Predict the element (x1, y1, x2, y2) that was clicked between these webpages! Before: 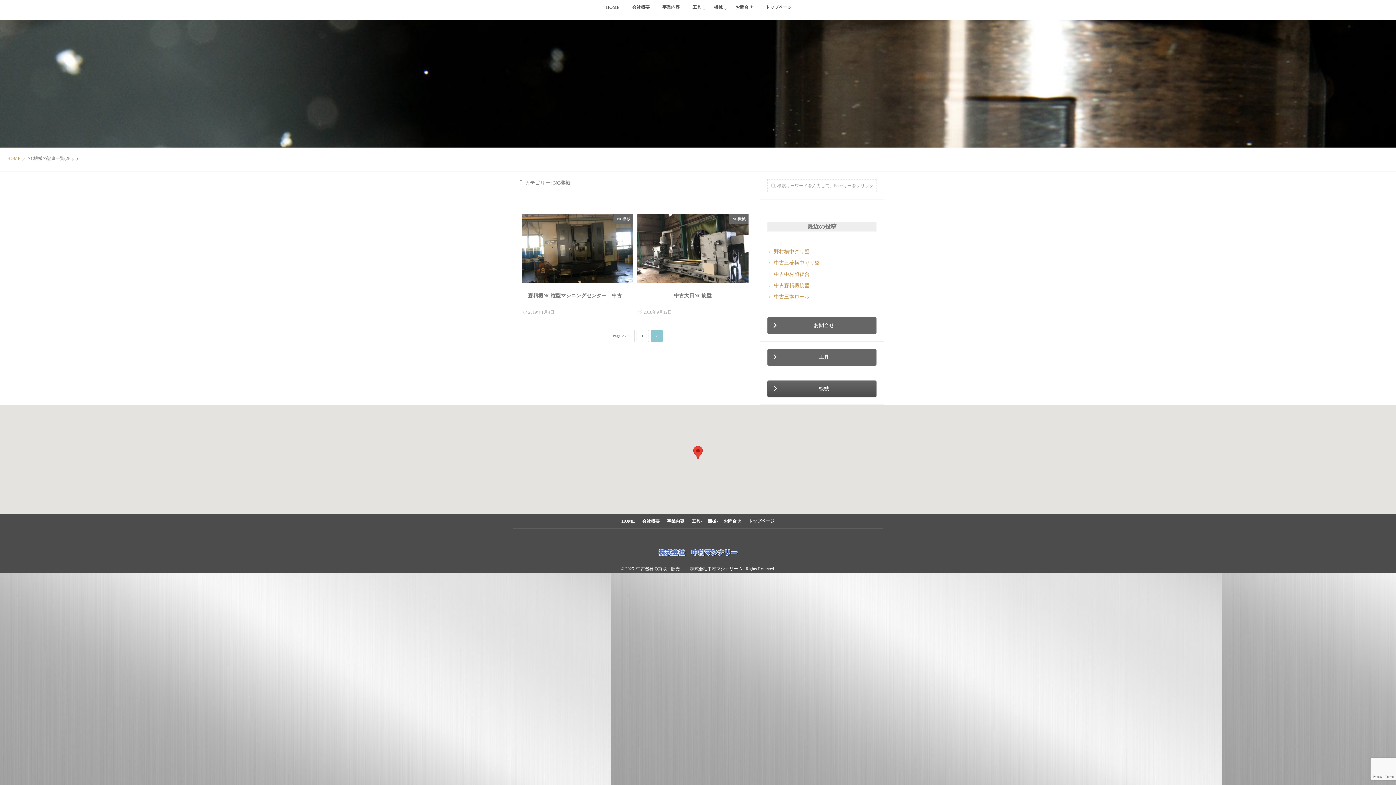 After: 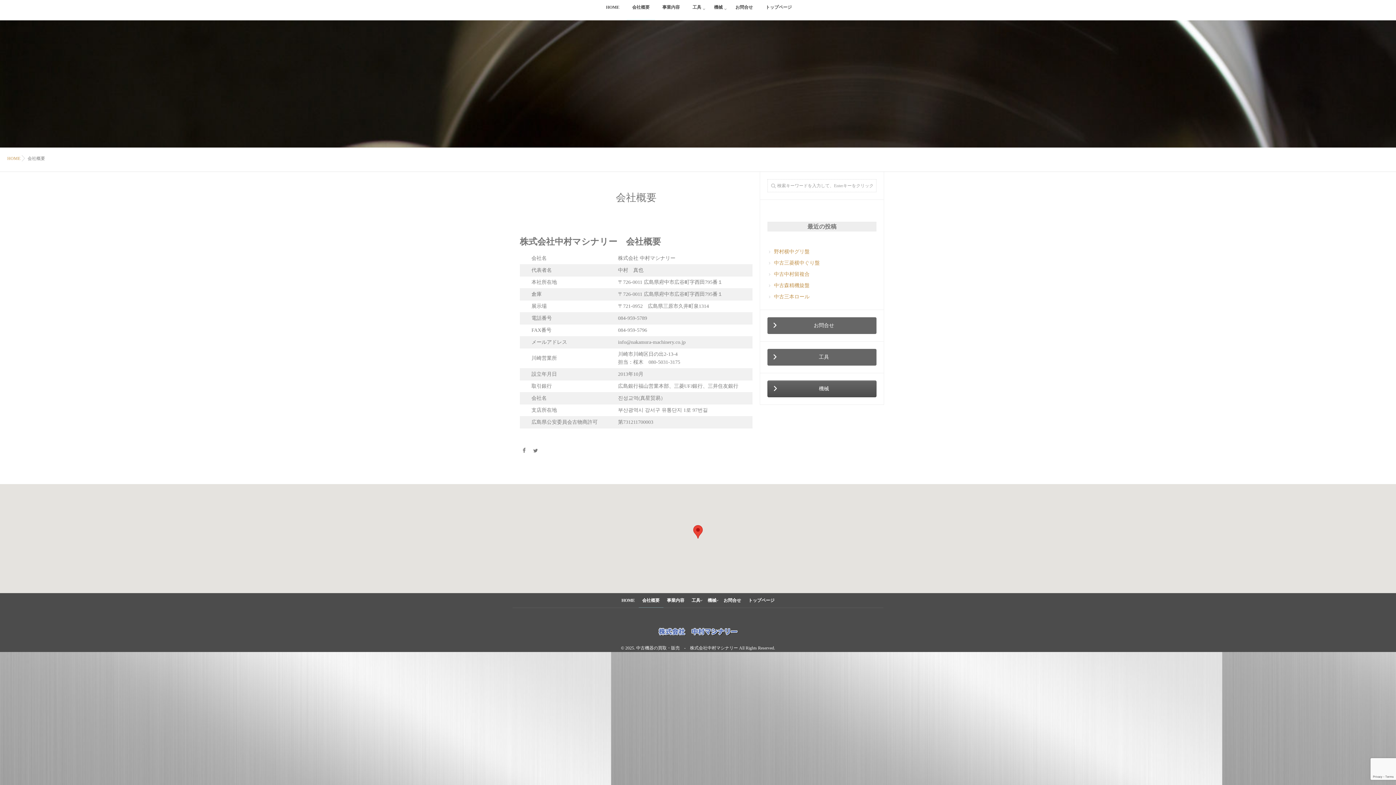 Action: label: 会社概要 bbox: (638, 514, 663, 528)